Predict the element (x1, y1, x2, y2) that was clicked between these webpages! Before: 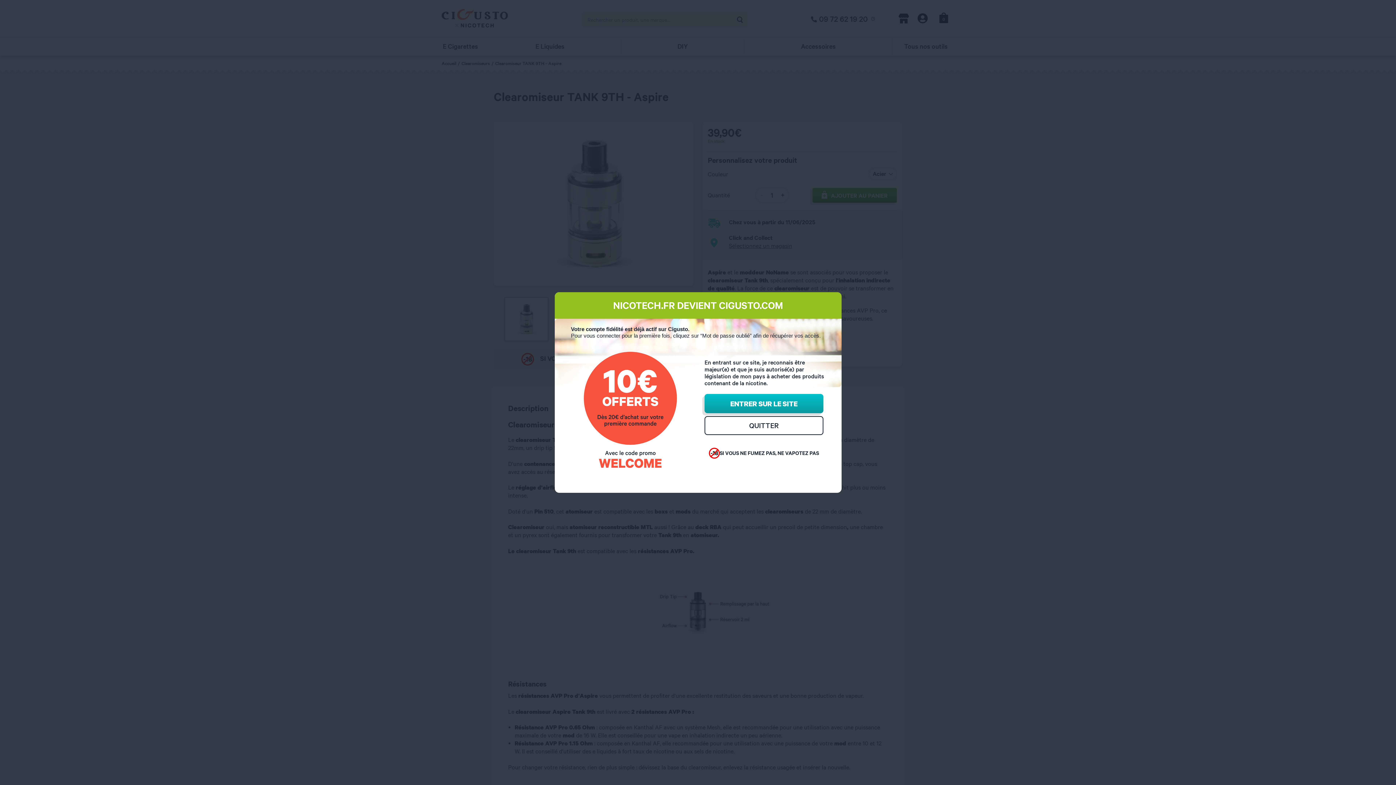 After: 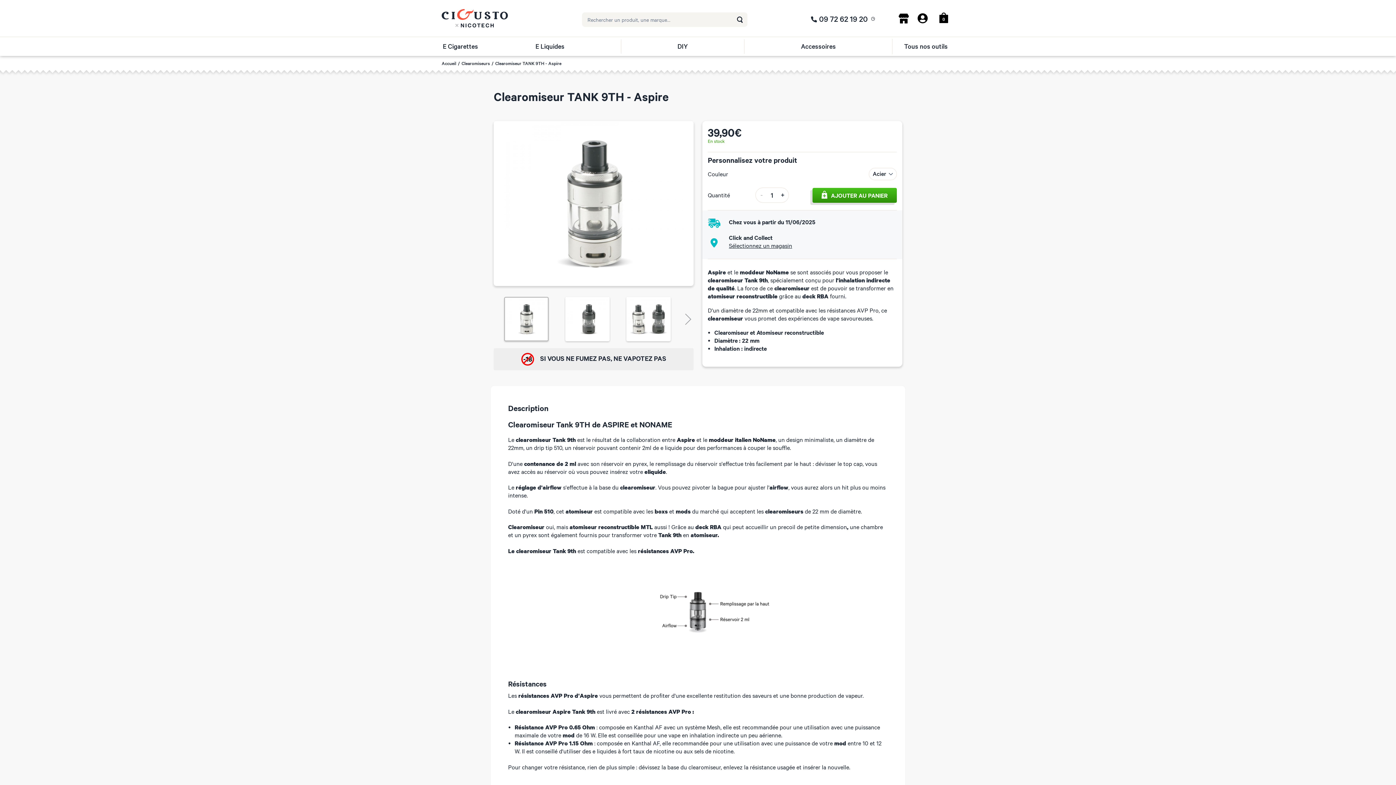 Action: label: Close bbox: (704, 394, 823, 413)